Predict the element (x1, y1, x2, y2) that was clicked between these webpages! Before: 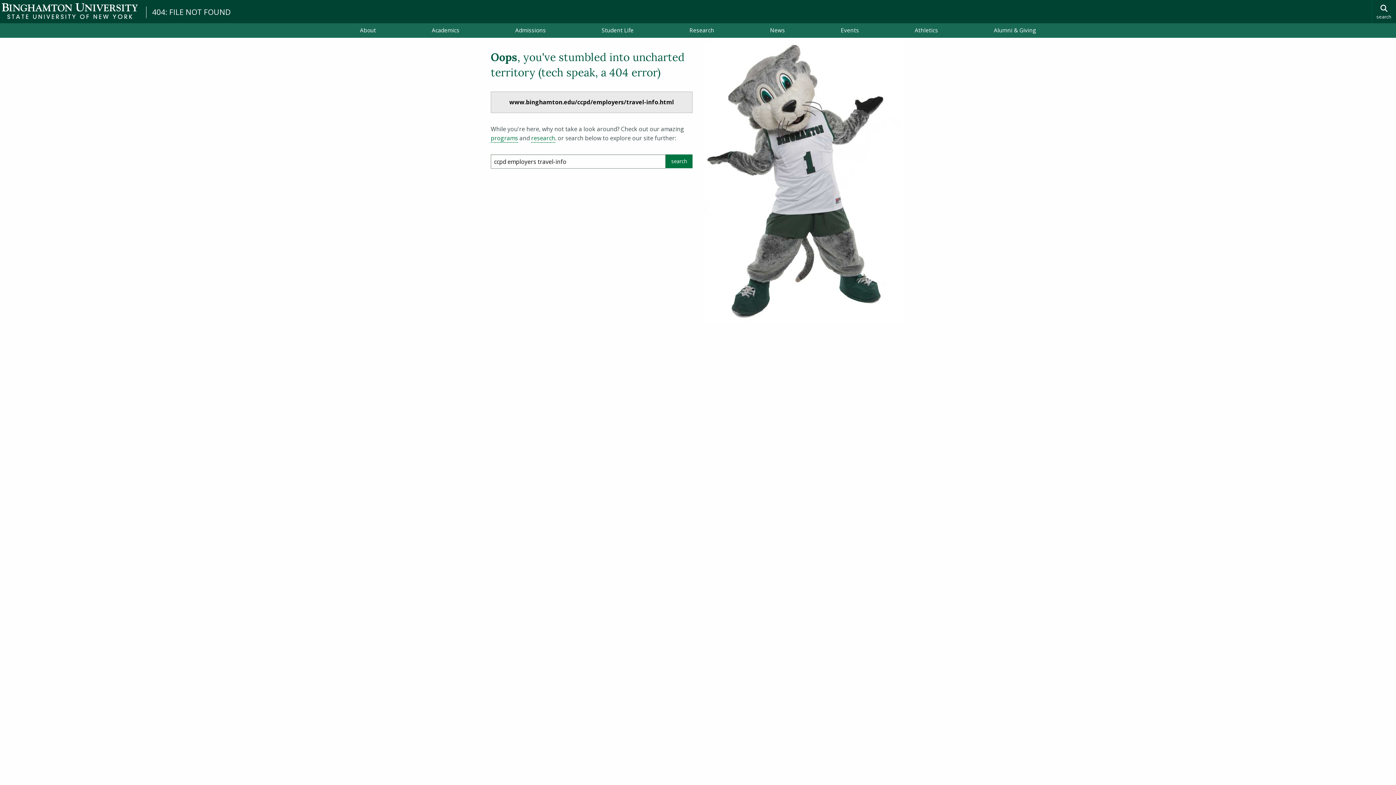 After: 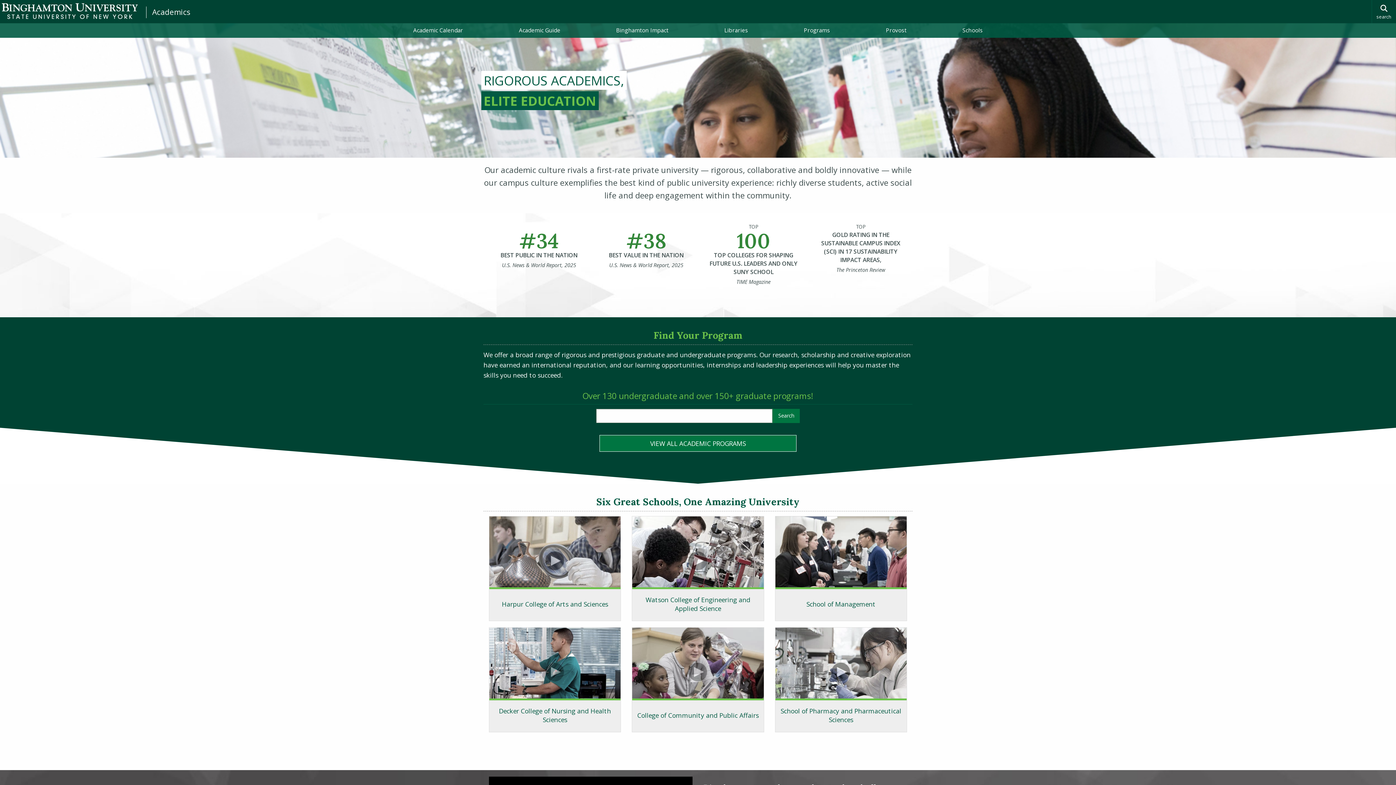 Action: bbox: (403, 23, 487, 37) label: Academics